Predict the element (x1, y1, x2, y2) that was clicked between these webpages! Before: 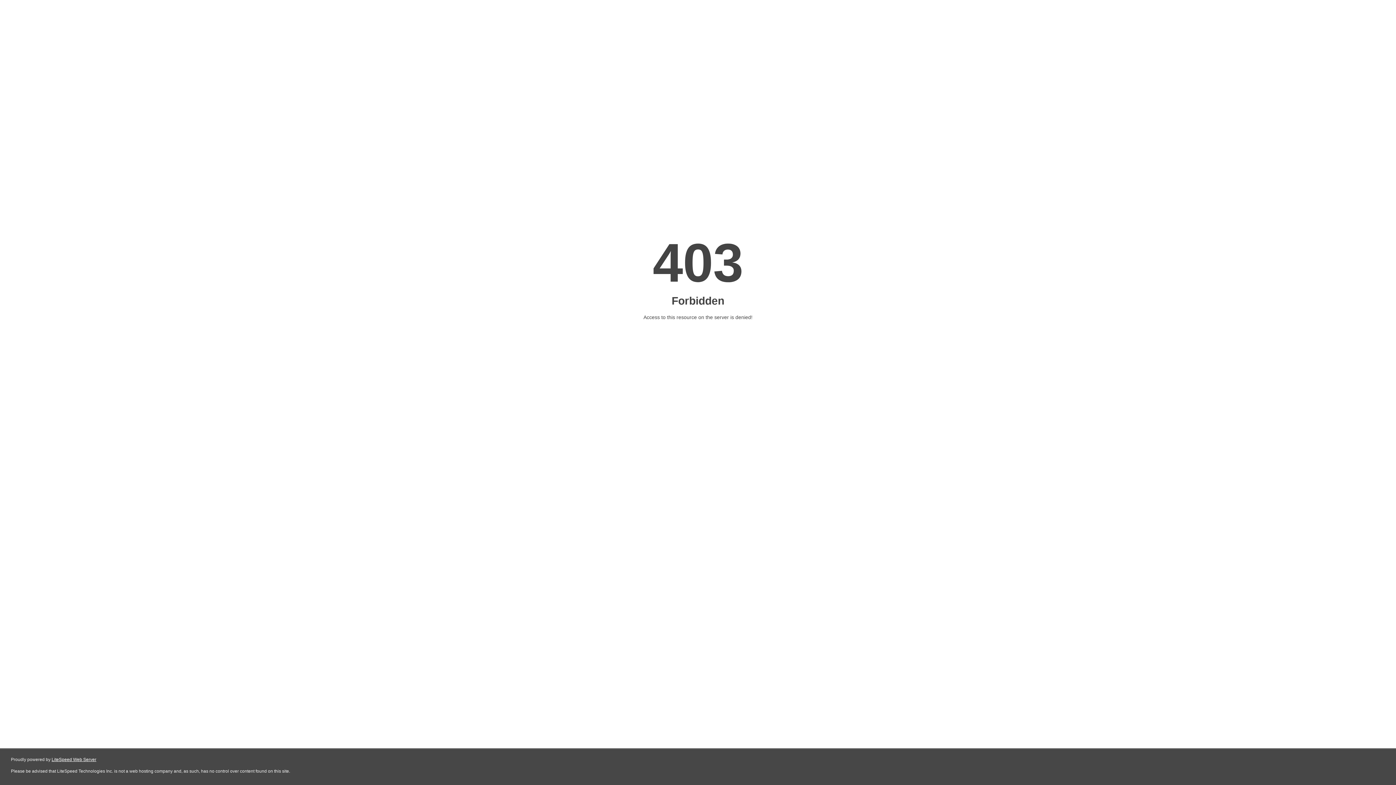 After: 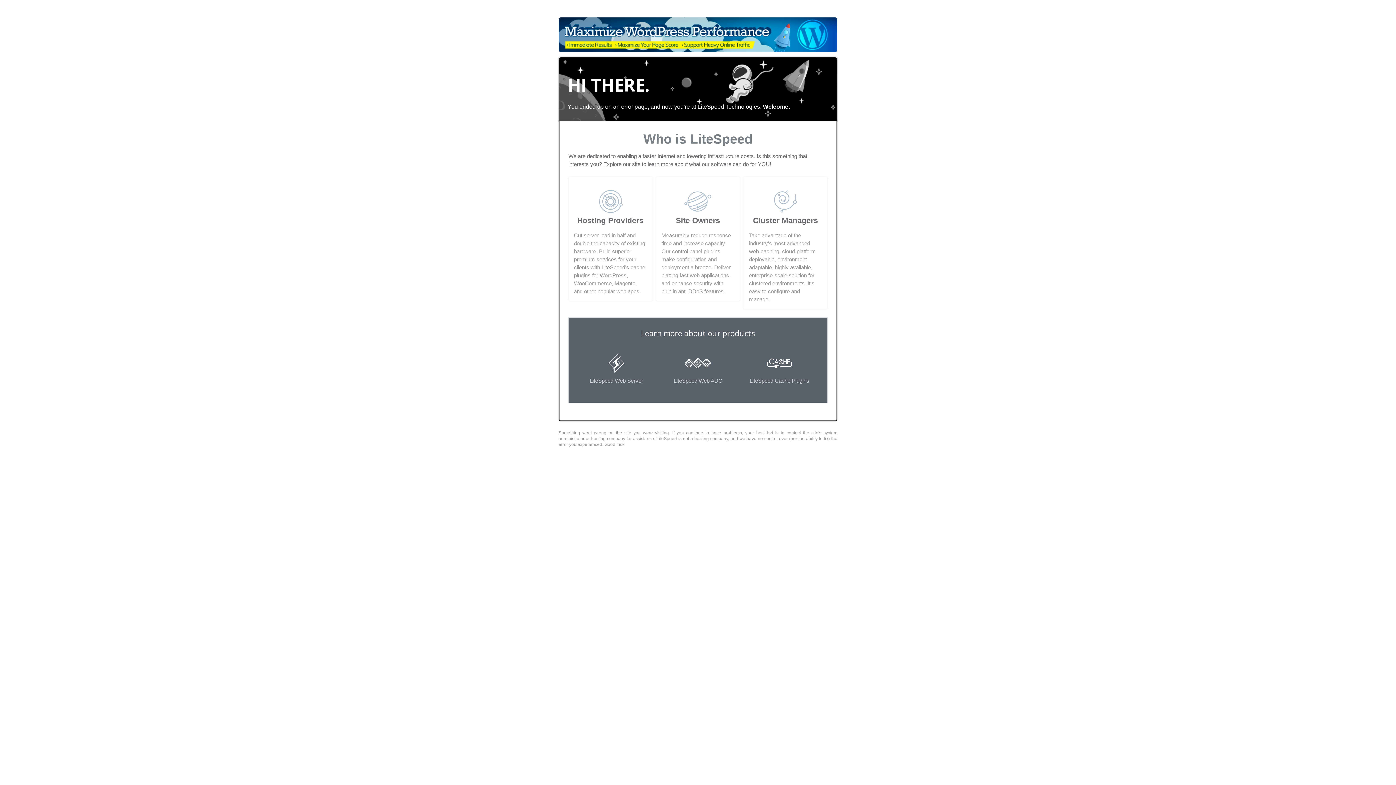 Action: label: LiteSpeed Web Server bbox: (51, 757, 96, 762)